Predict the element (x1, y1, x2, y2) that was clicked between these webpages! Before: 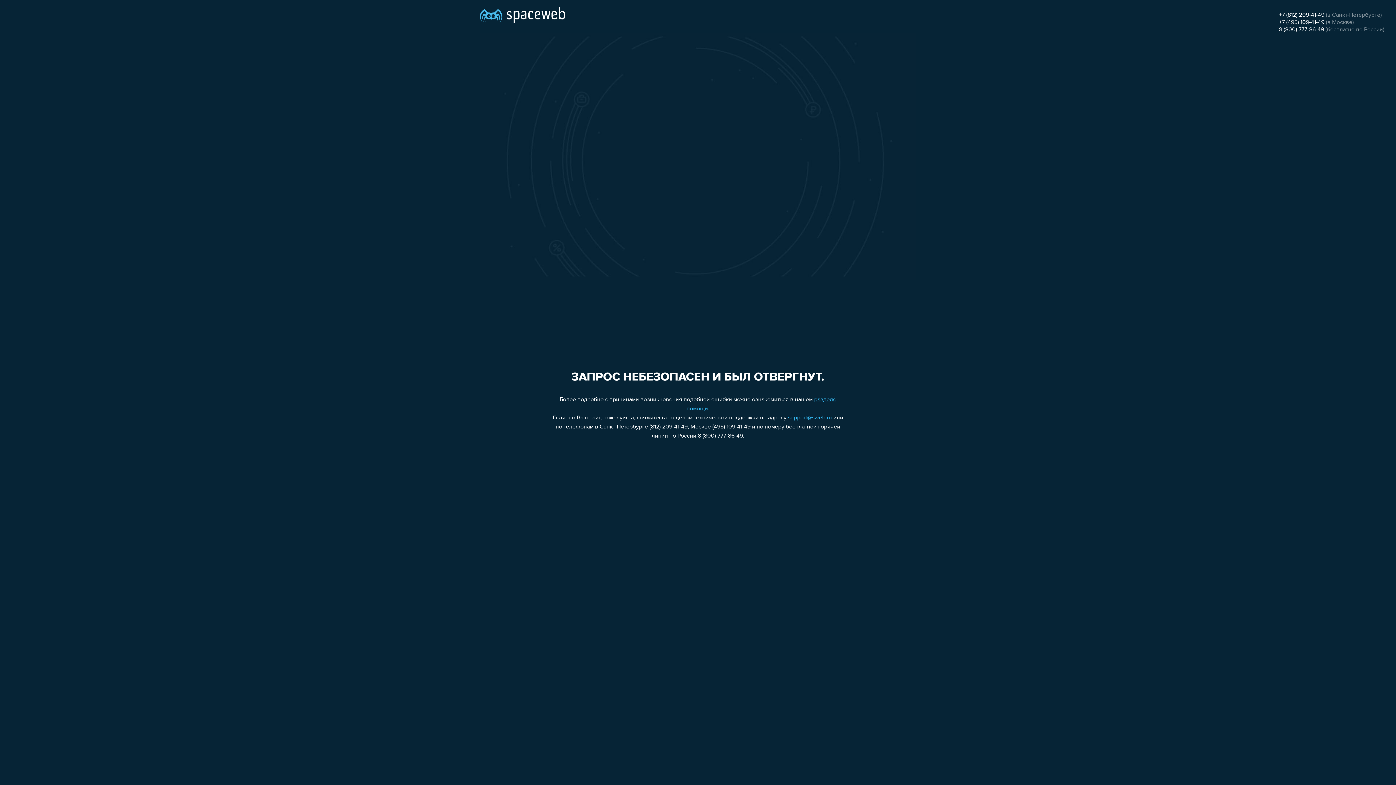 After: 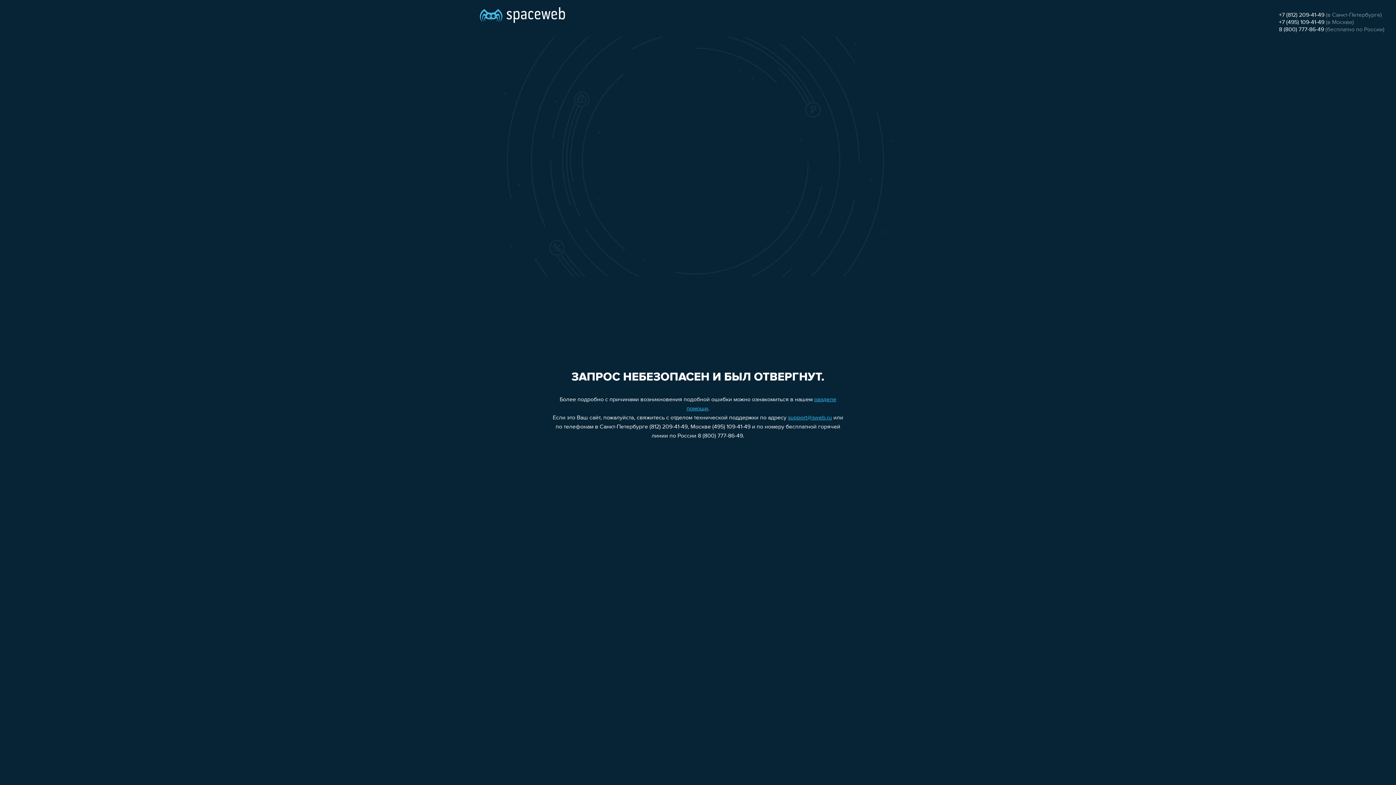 Action: label: +7 (495) 109-41-49 bbox: (1279, 19, 1324, 25)